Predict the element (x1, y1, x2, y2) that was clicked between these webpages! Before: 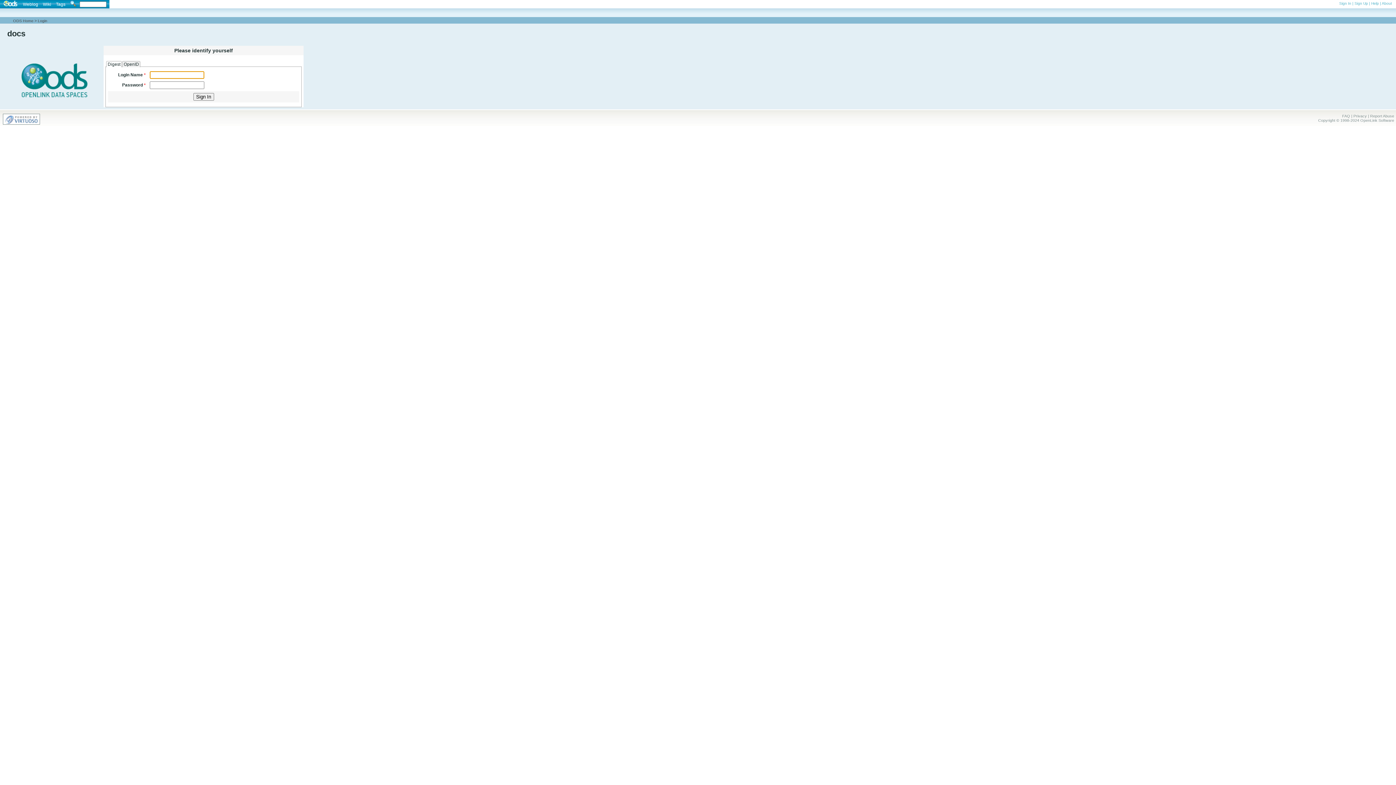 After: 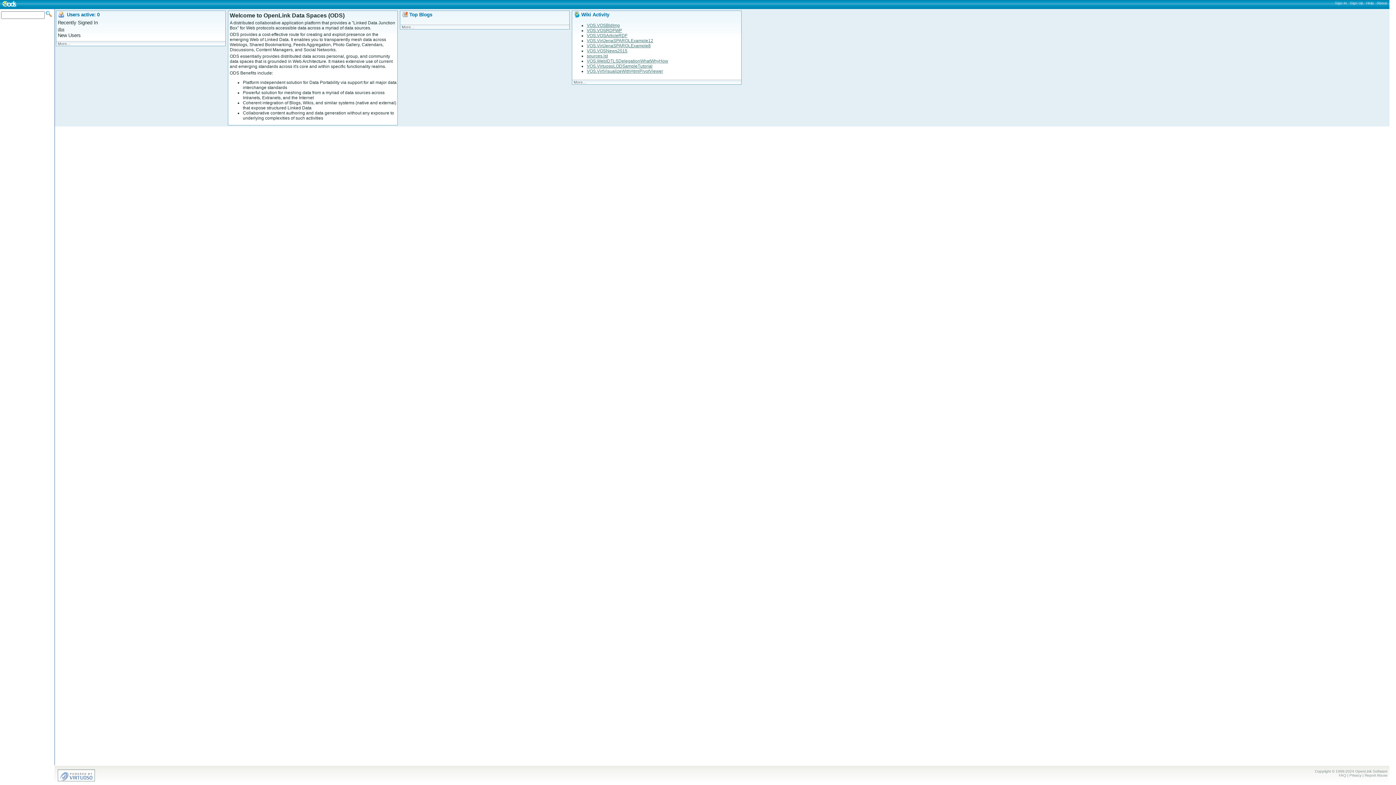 Action: label: ODS Home bbox: (13, 18, 33, 22)